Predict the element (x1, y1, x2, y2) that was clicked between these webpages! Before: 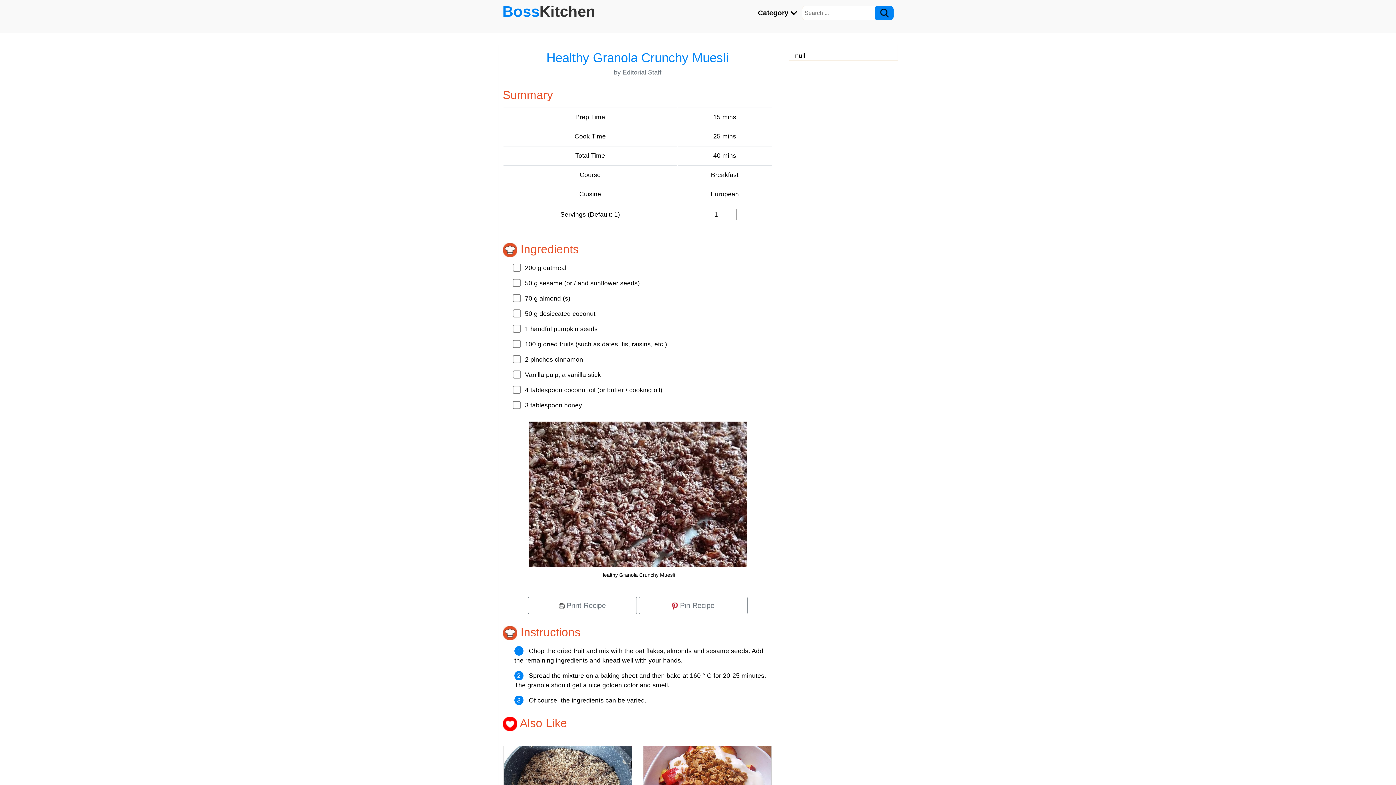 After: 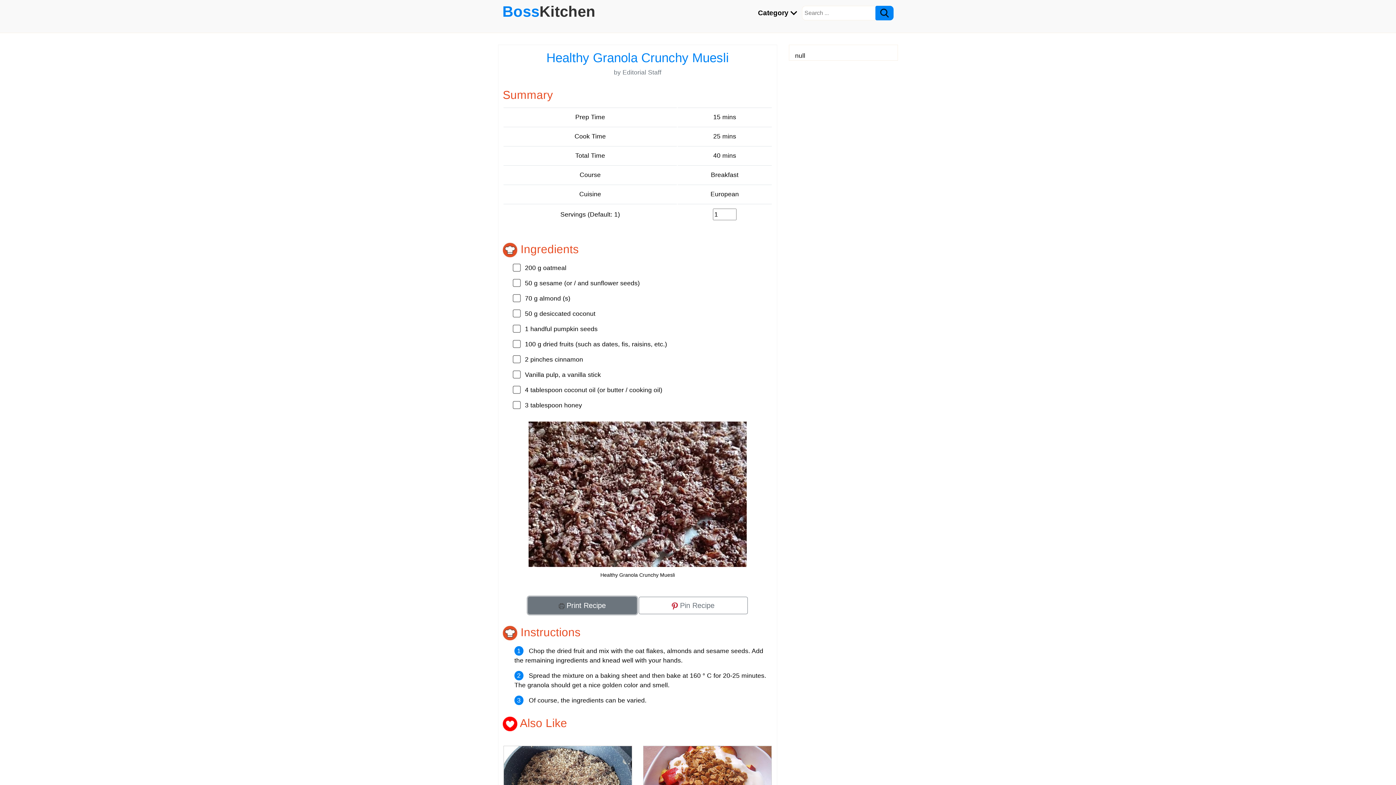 Action: label:  Print Recipe bbox: (527, 597, 636, 614)